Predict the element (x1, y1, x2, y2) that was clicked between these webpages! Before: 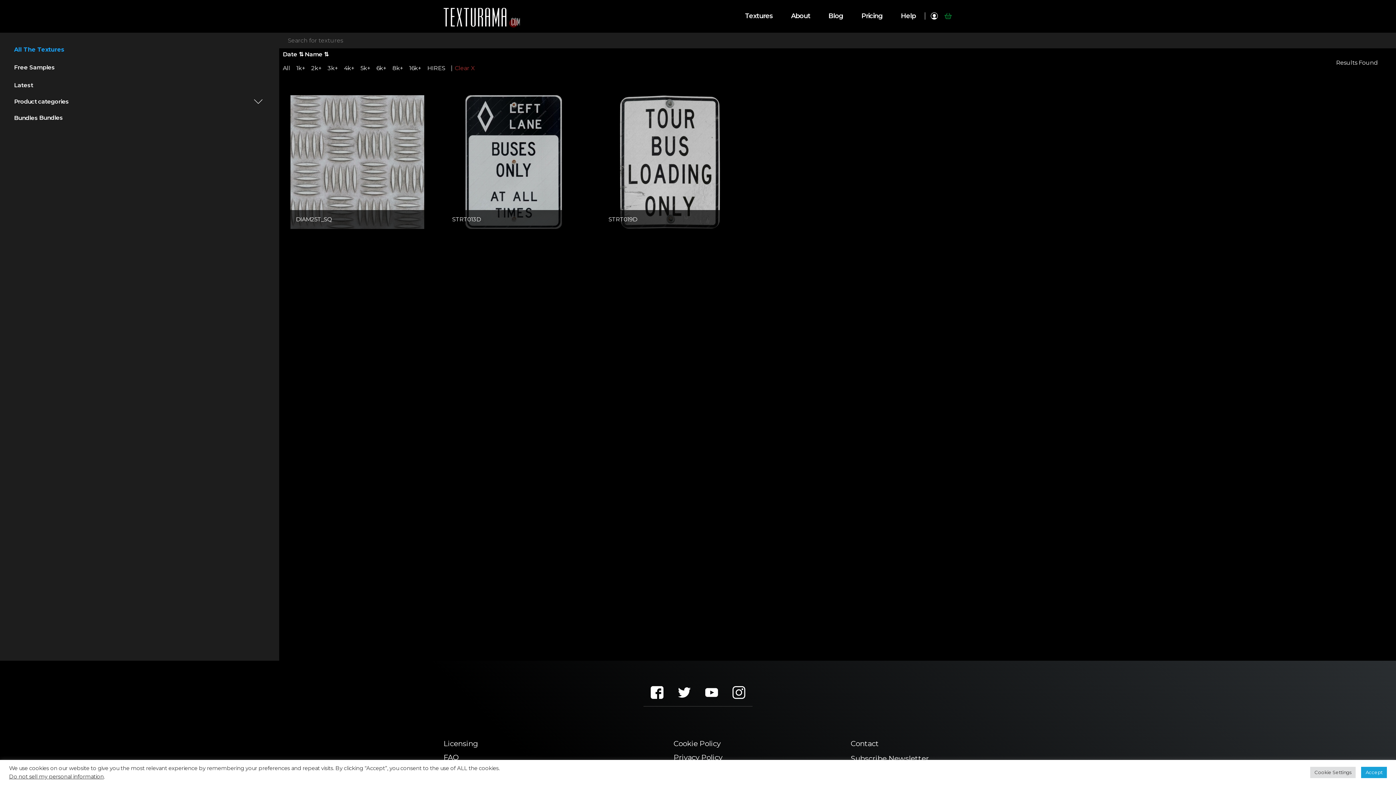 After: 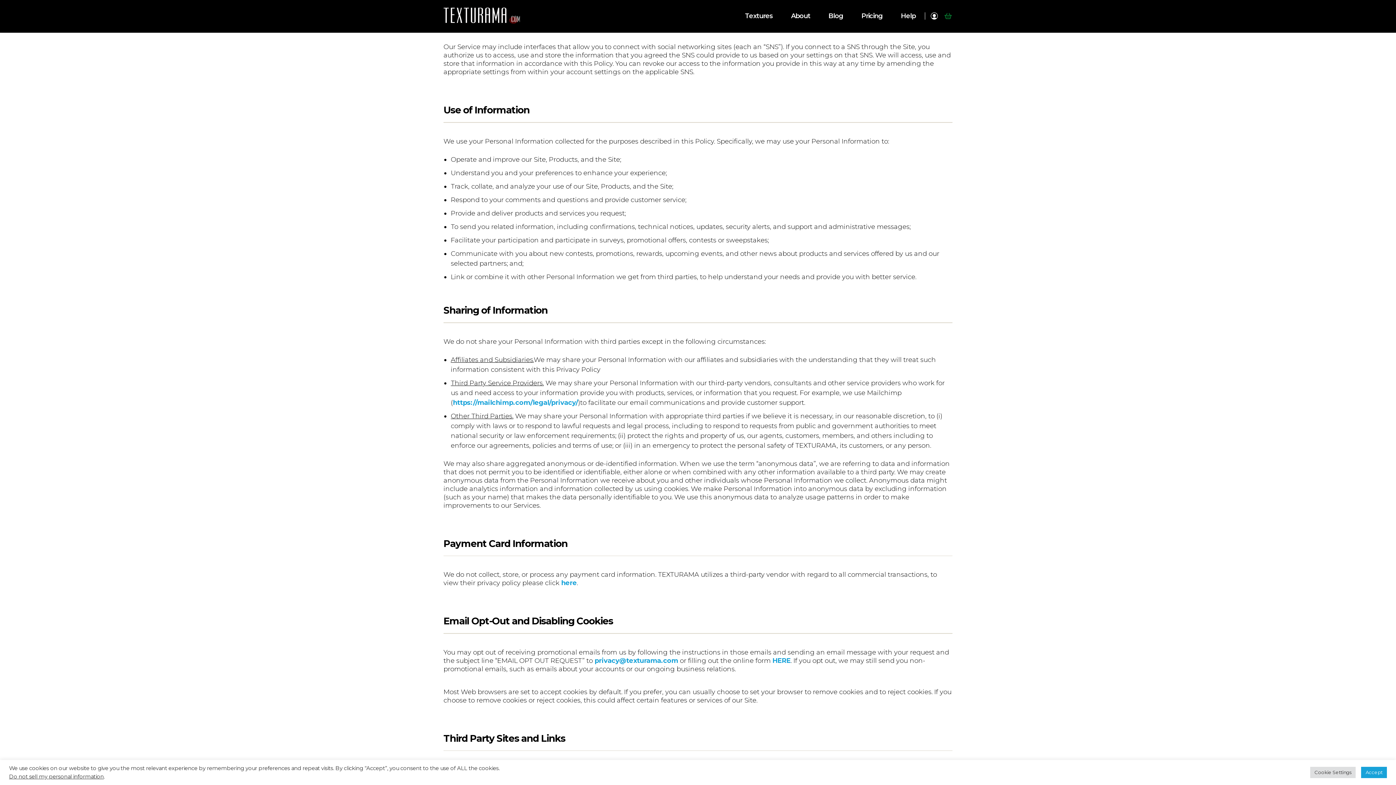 Action: bbox: (673, 739, 720, 748) label: Cookie Policy